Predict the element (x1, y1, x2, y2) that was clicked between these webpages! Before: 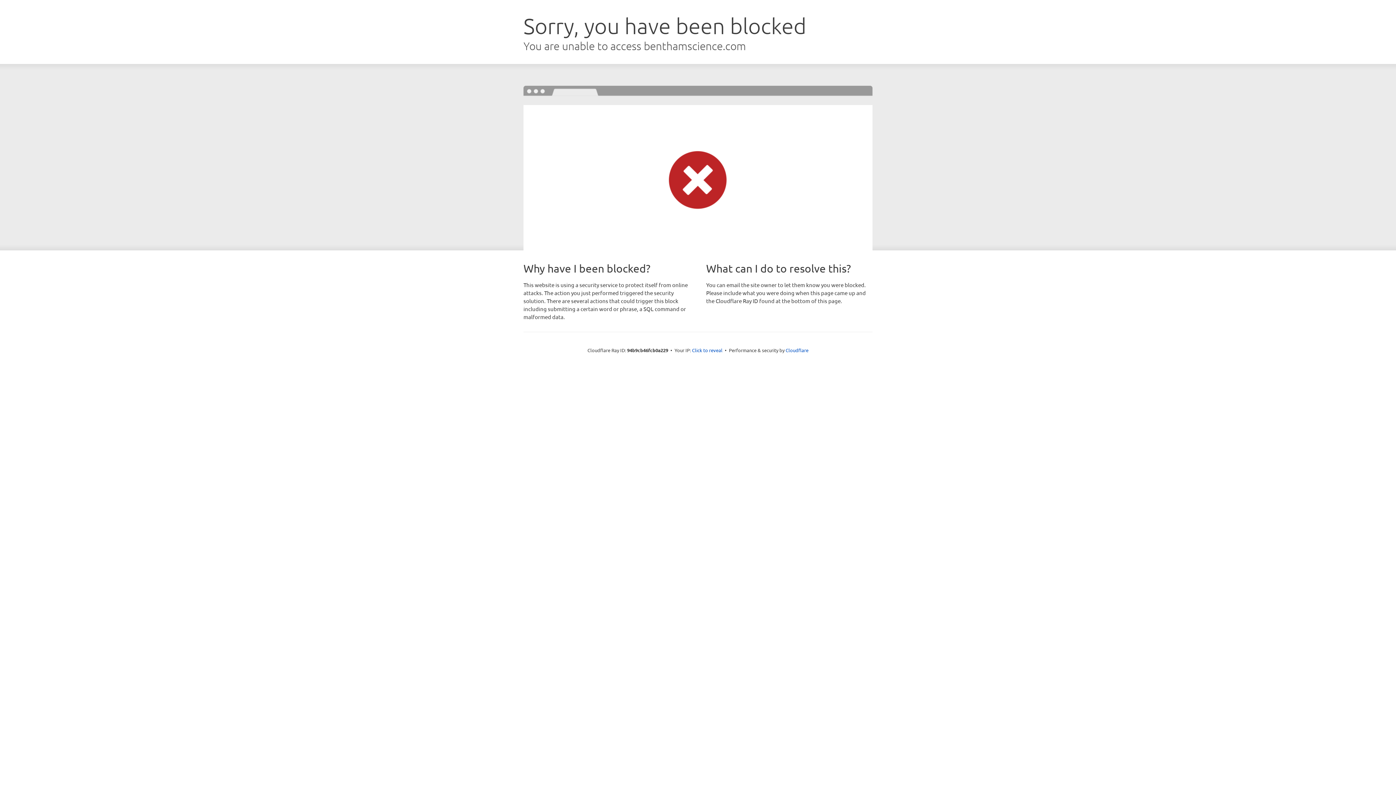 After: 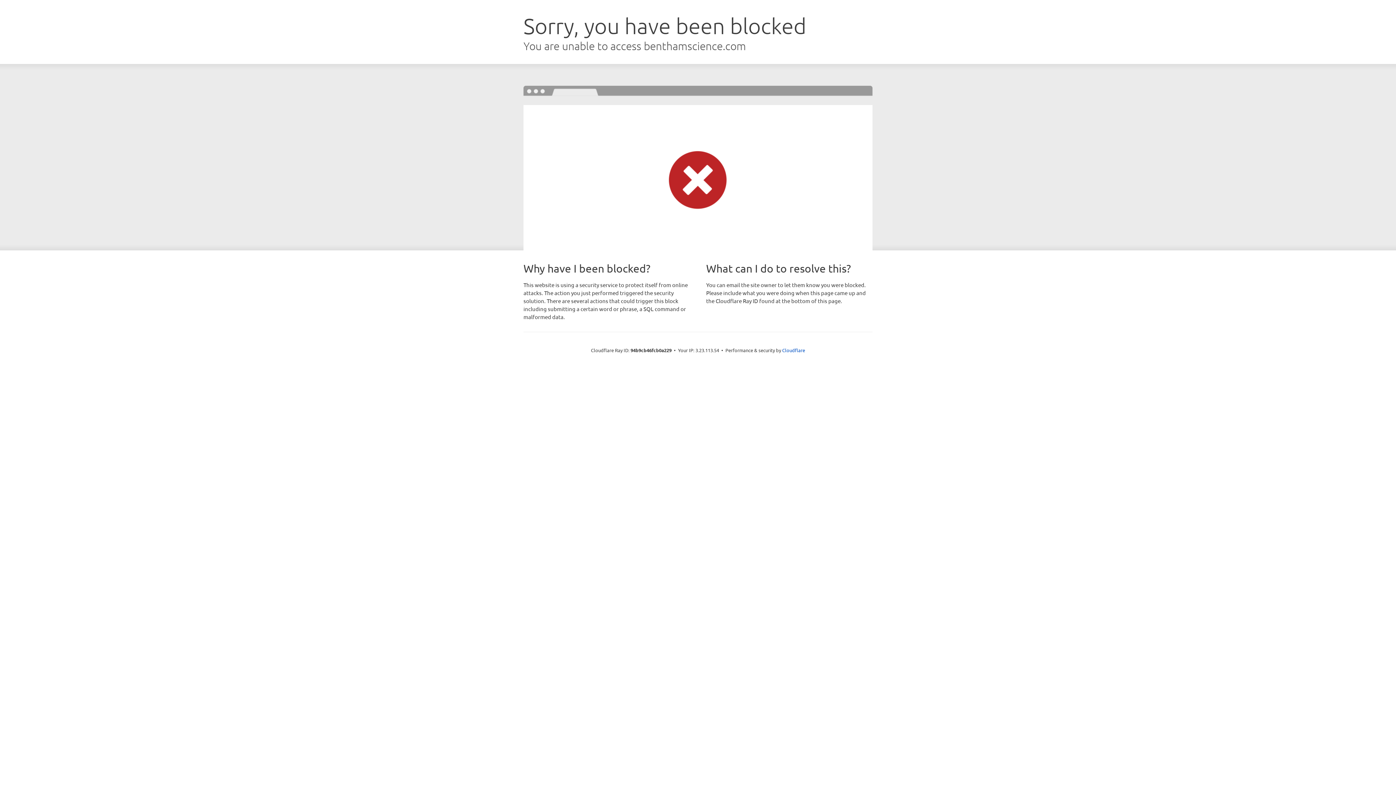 Action: bbox: (692, 346, 722, 353) label: Click to reveal